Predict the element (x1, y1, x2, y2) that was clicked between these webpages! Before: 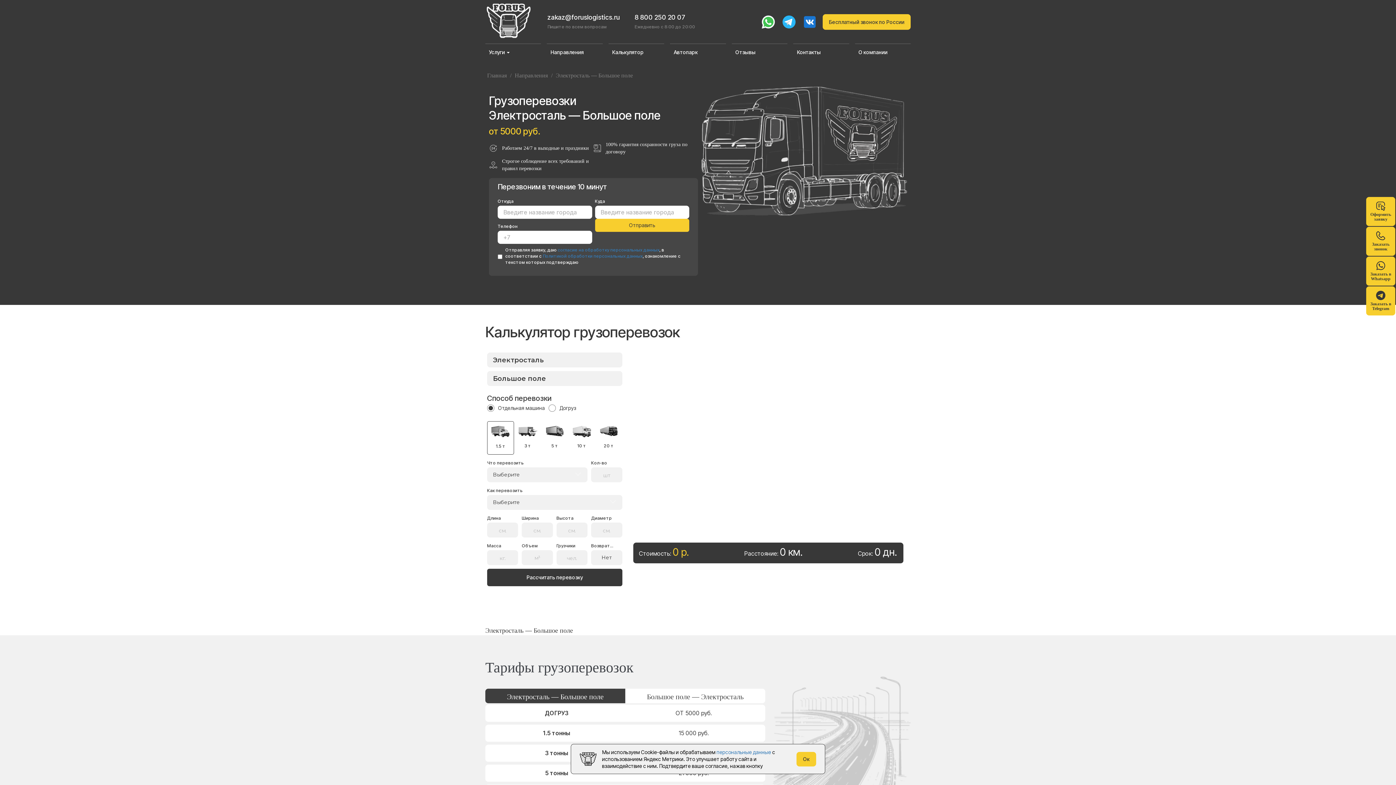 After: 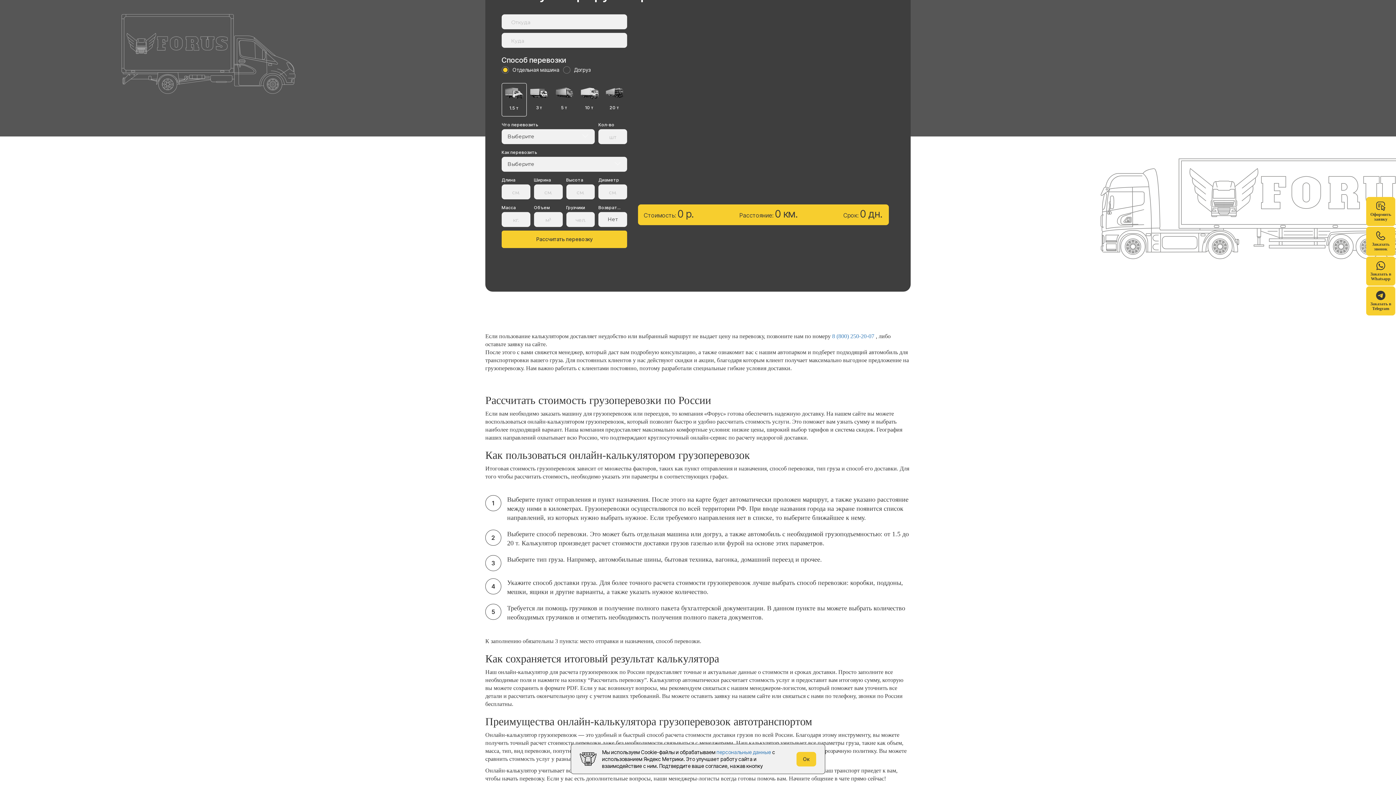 Action: label: Калькулятор bbox: (608, 44, 664, 60)